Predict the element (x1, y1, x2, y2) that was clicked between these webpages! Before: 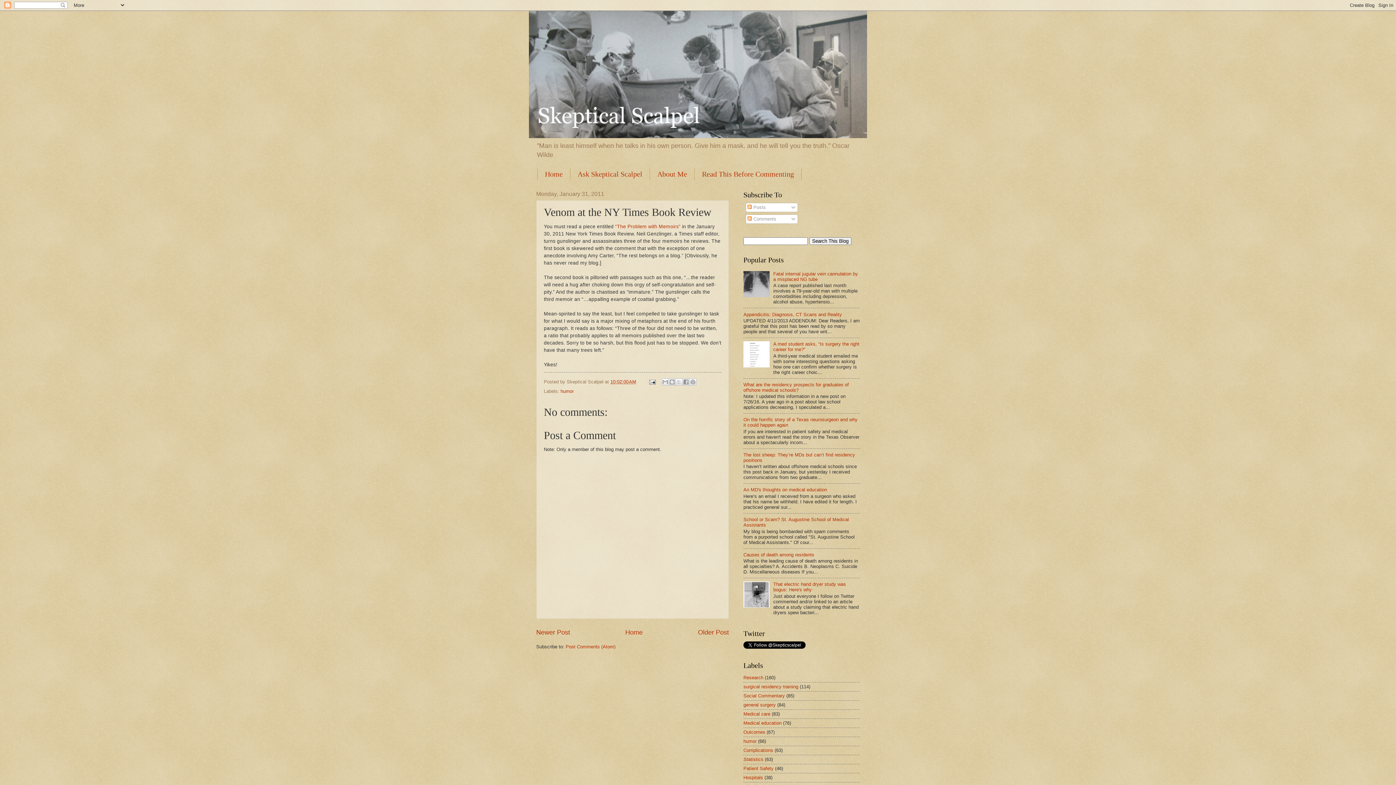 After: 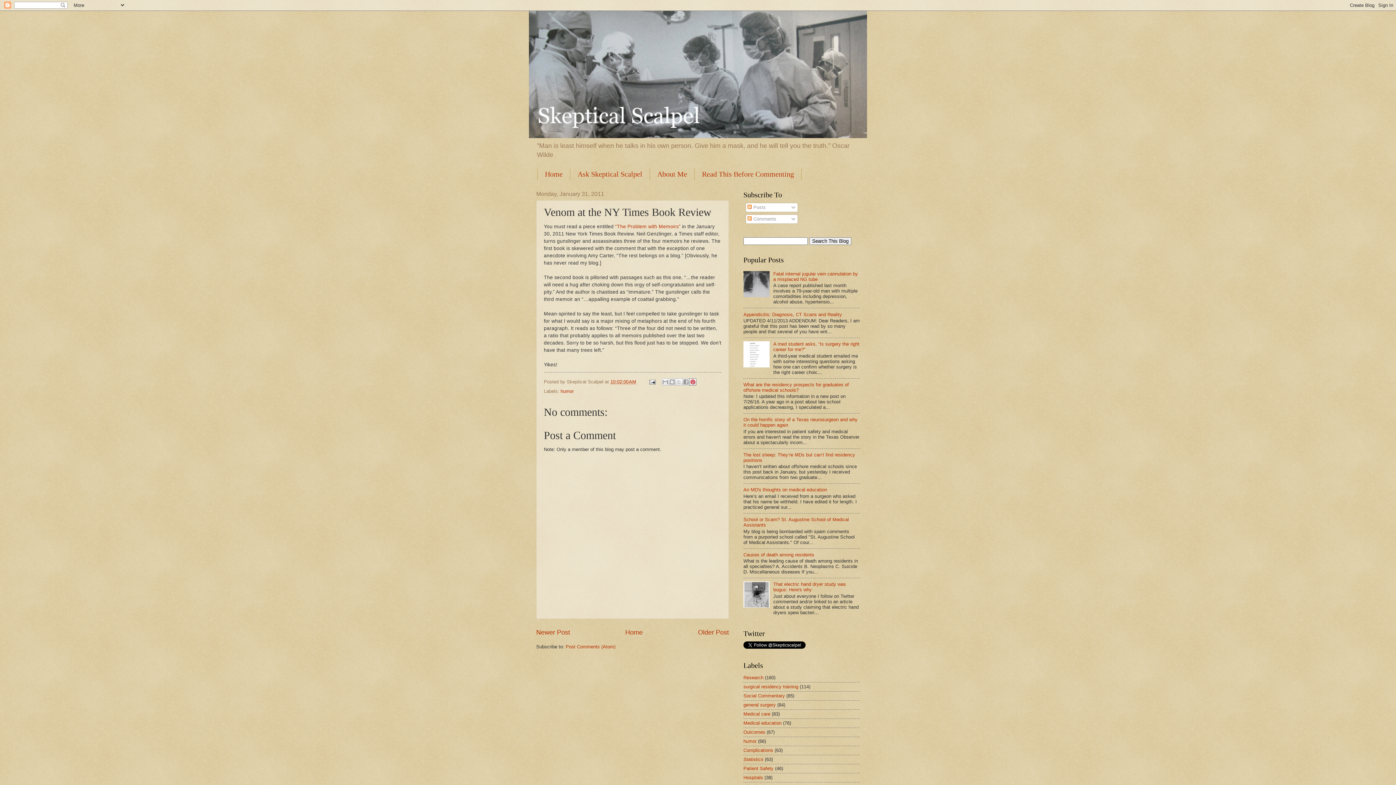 Action: bbox: (689, 378, 696, 385) label: Share to Pinterest